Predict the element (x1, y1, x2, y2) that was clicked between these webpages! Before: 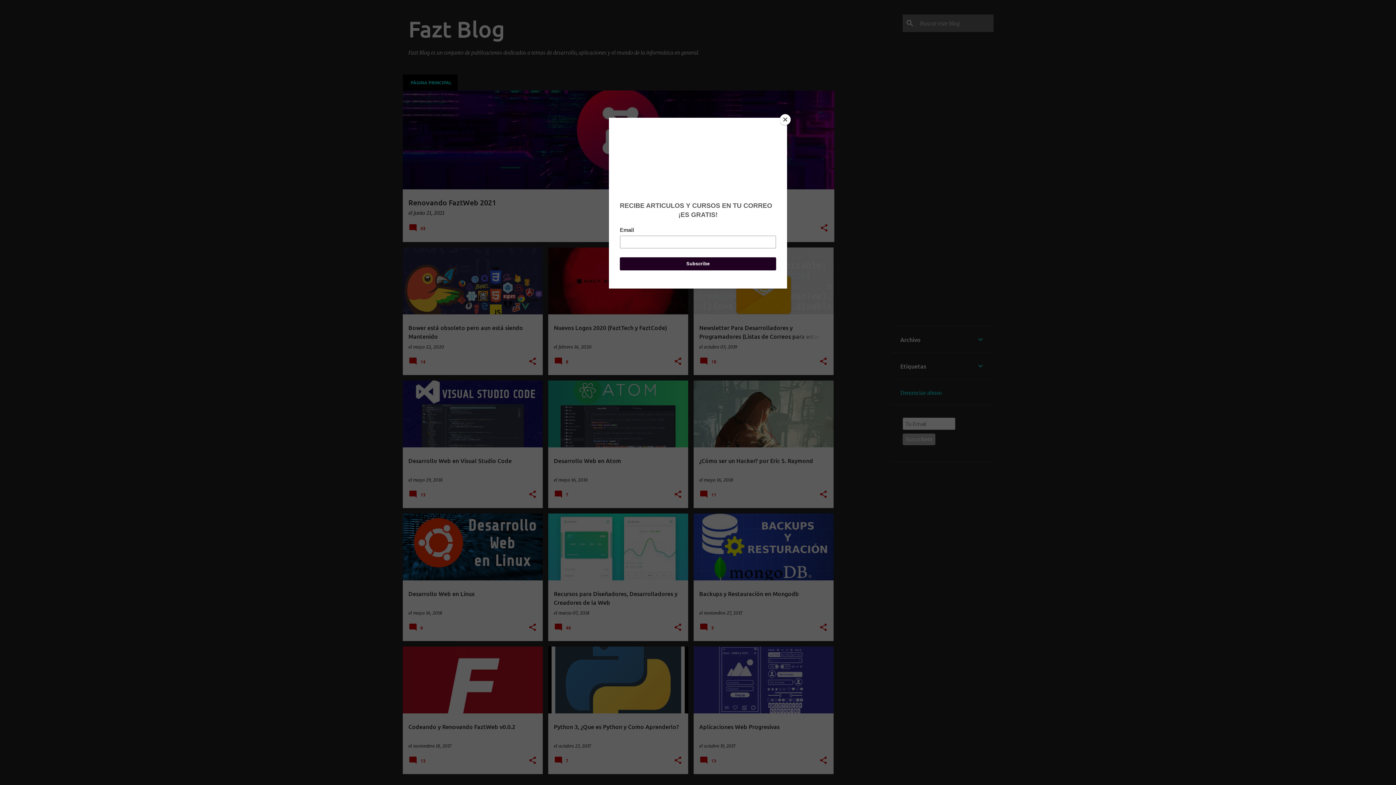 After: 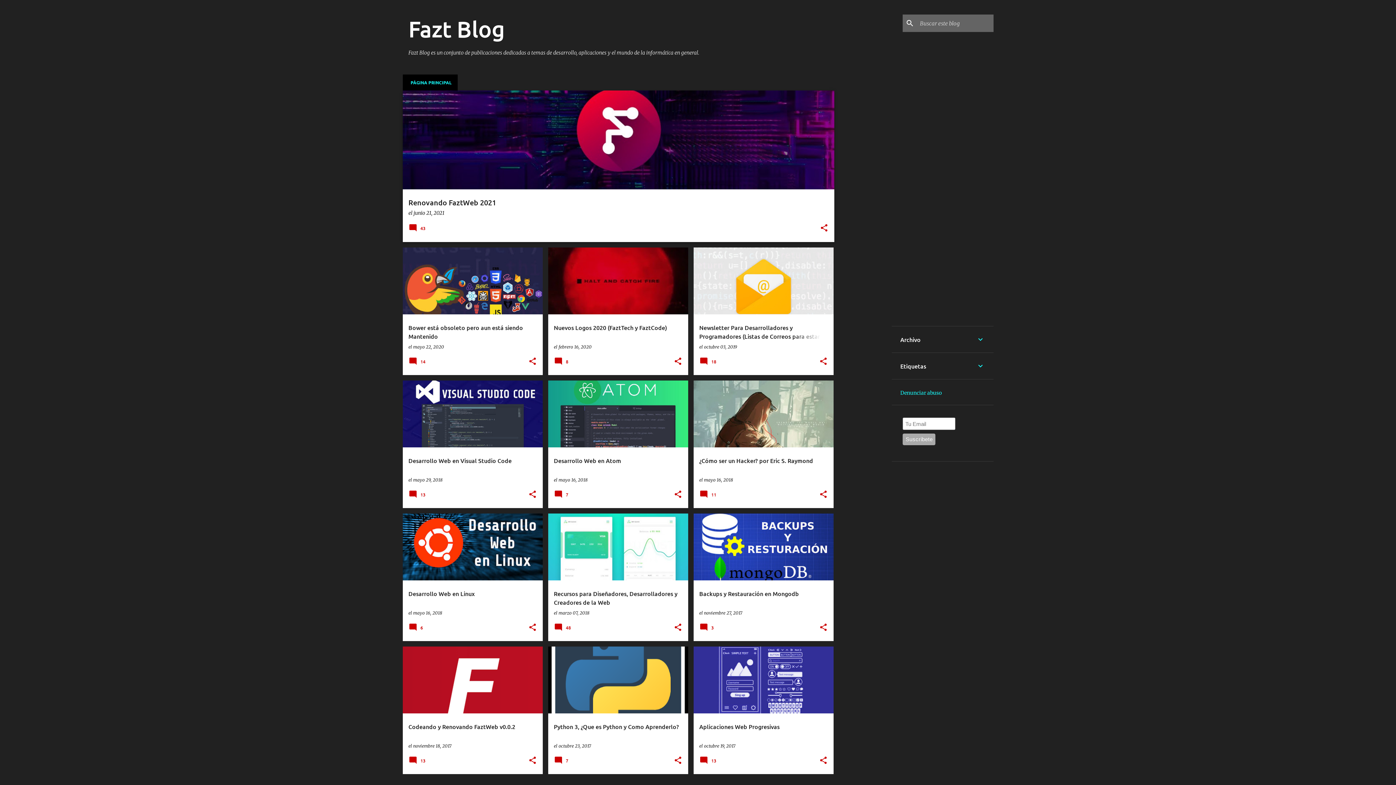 Action: bbox: (780, 114, 790, 125) label: Close